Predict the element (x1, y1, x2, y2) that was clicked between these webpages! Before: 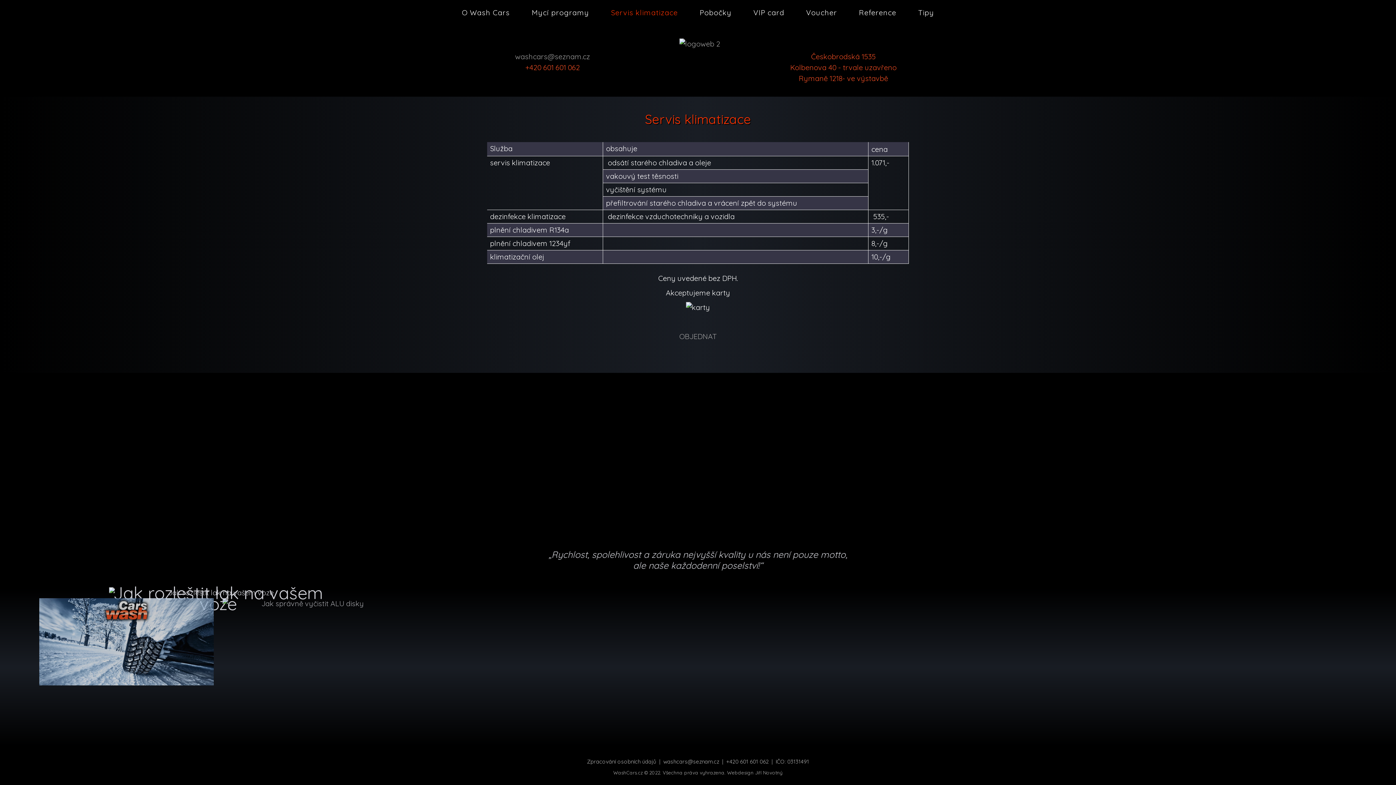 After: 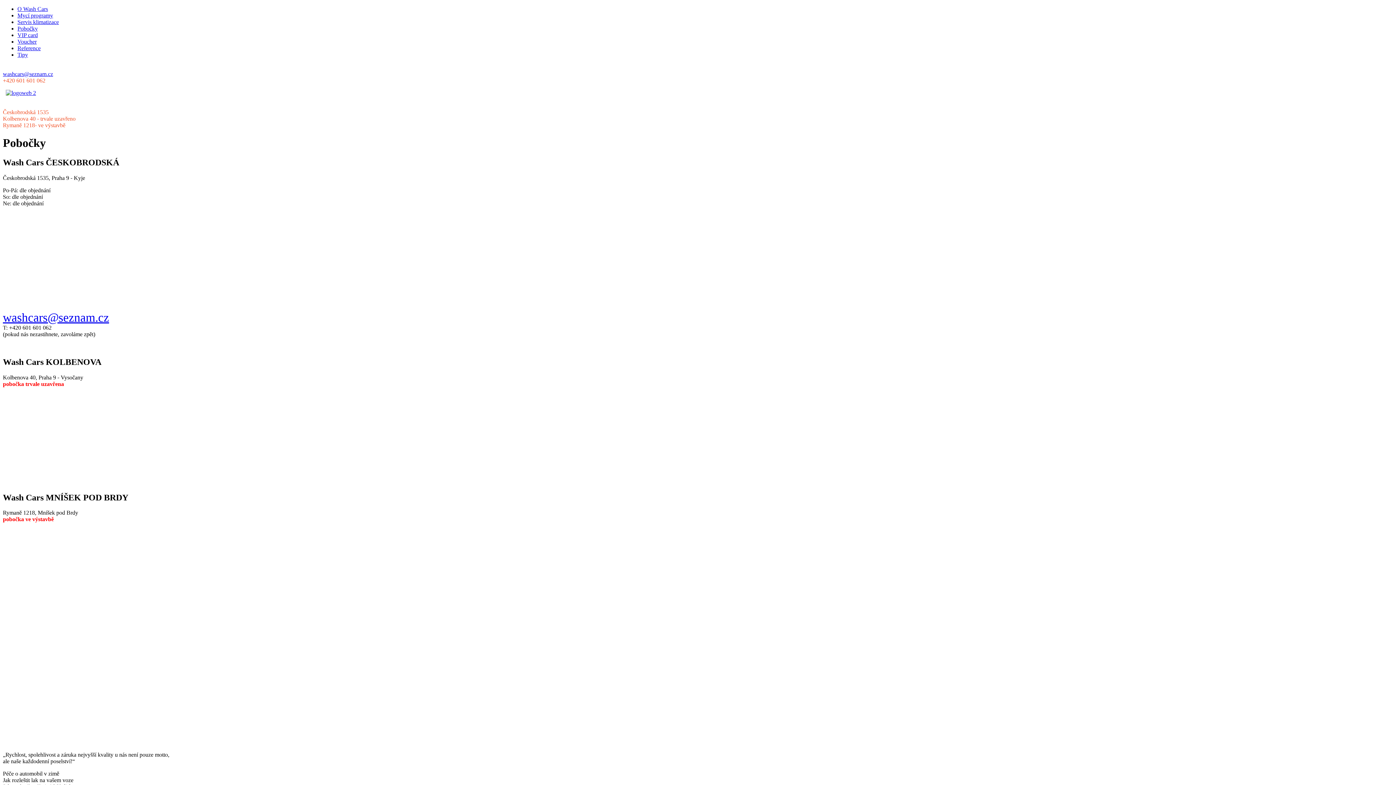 Action: bbox: (688, 0, 742, 25) label: Pobočky